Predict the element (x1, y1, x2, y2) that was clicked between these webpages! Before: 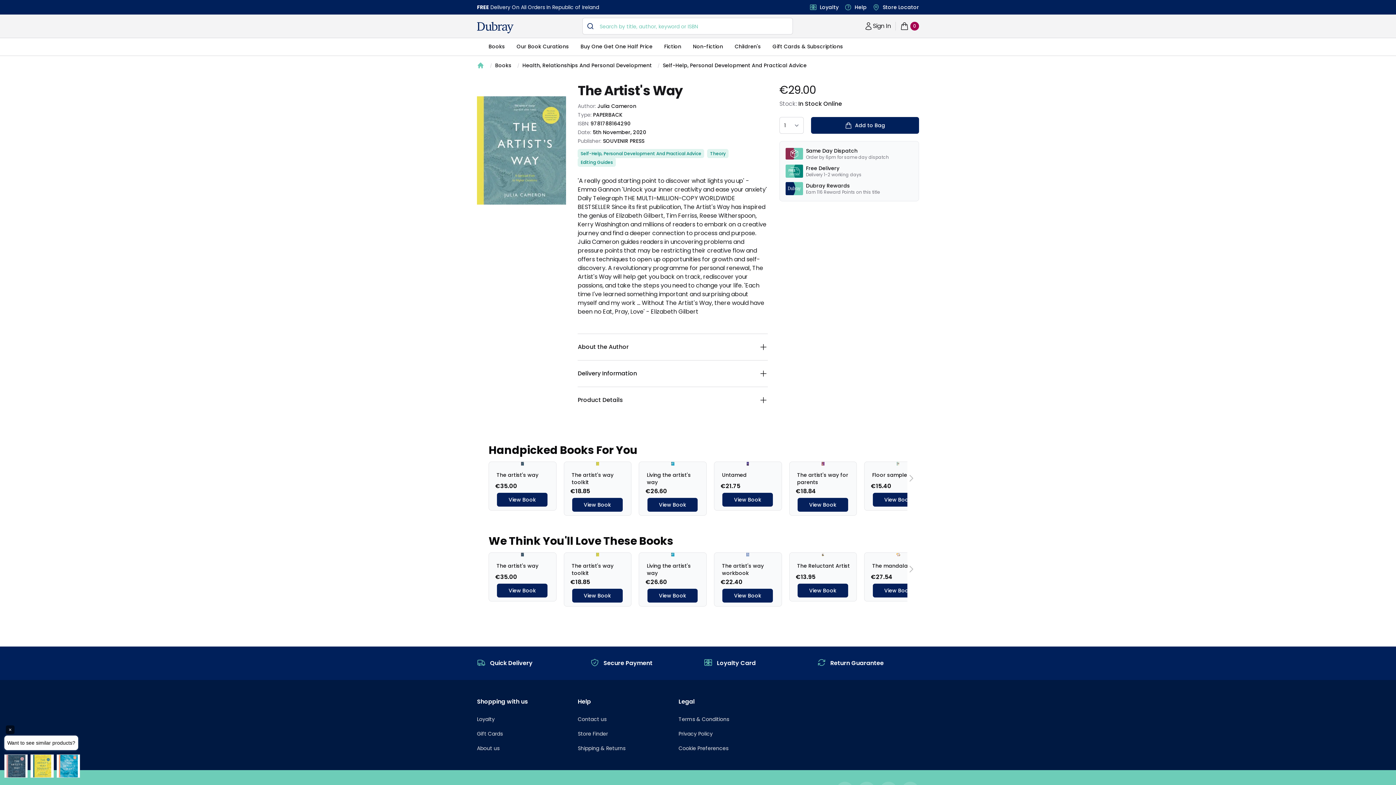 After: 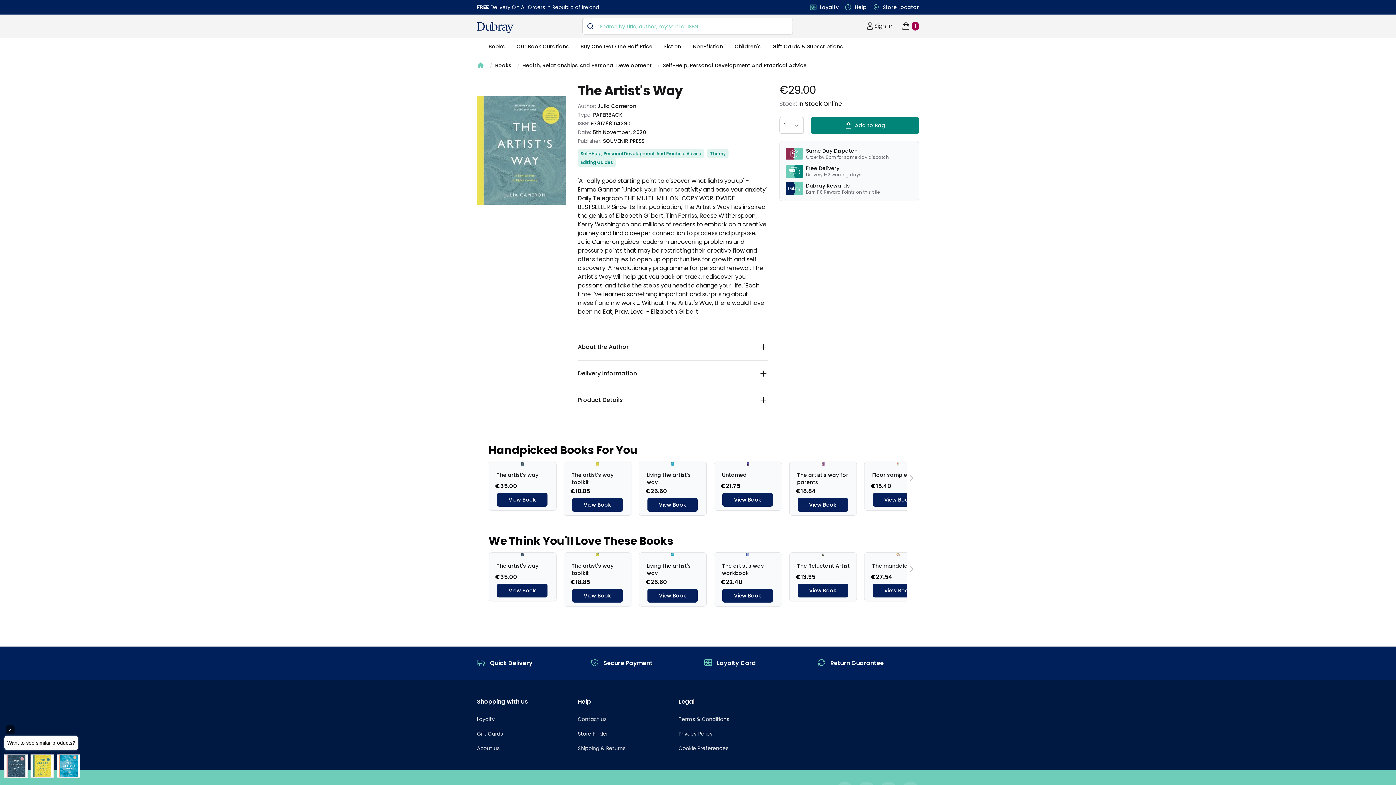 Action: label: Add to Bag bbox: (811, 117, 919, 133)